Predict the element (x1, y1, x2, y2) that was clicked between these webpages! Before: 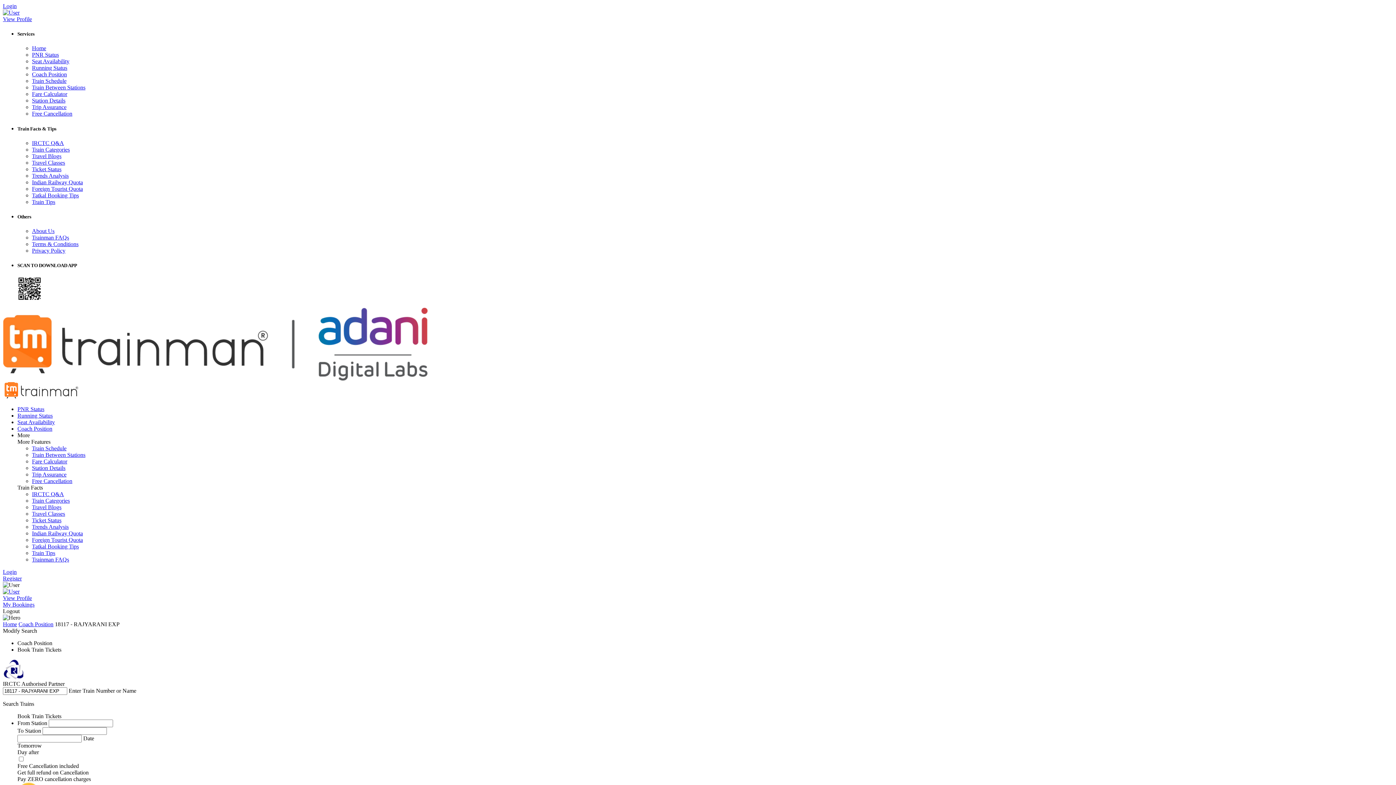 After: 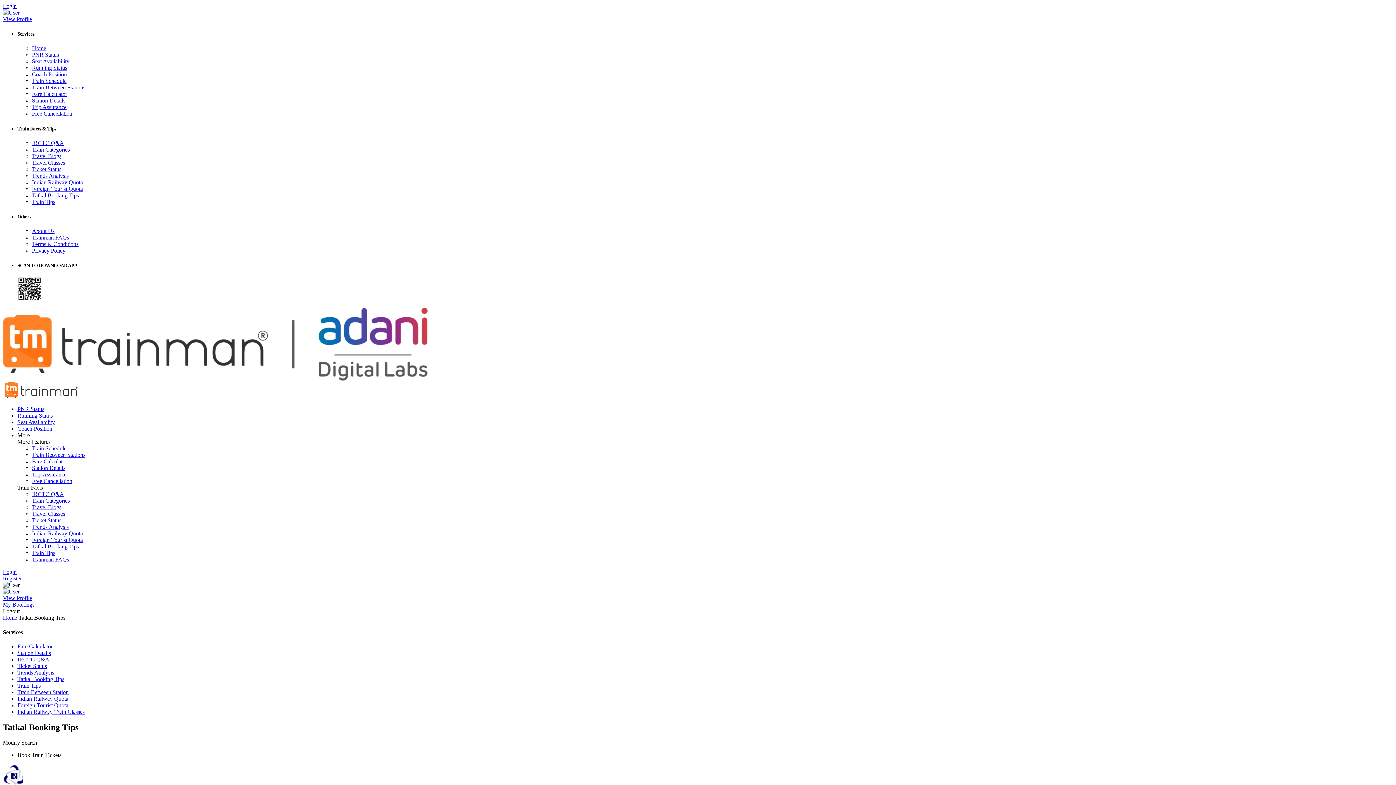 Action: bbox: (32, 192, 78, 198) label: Tatkal Booking Tips